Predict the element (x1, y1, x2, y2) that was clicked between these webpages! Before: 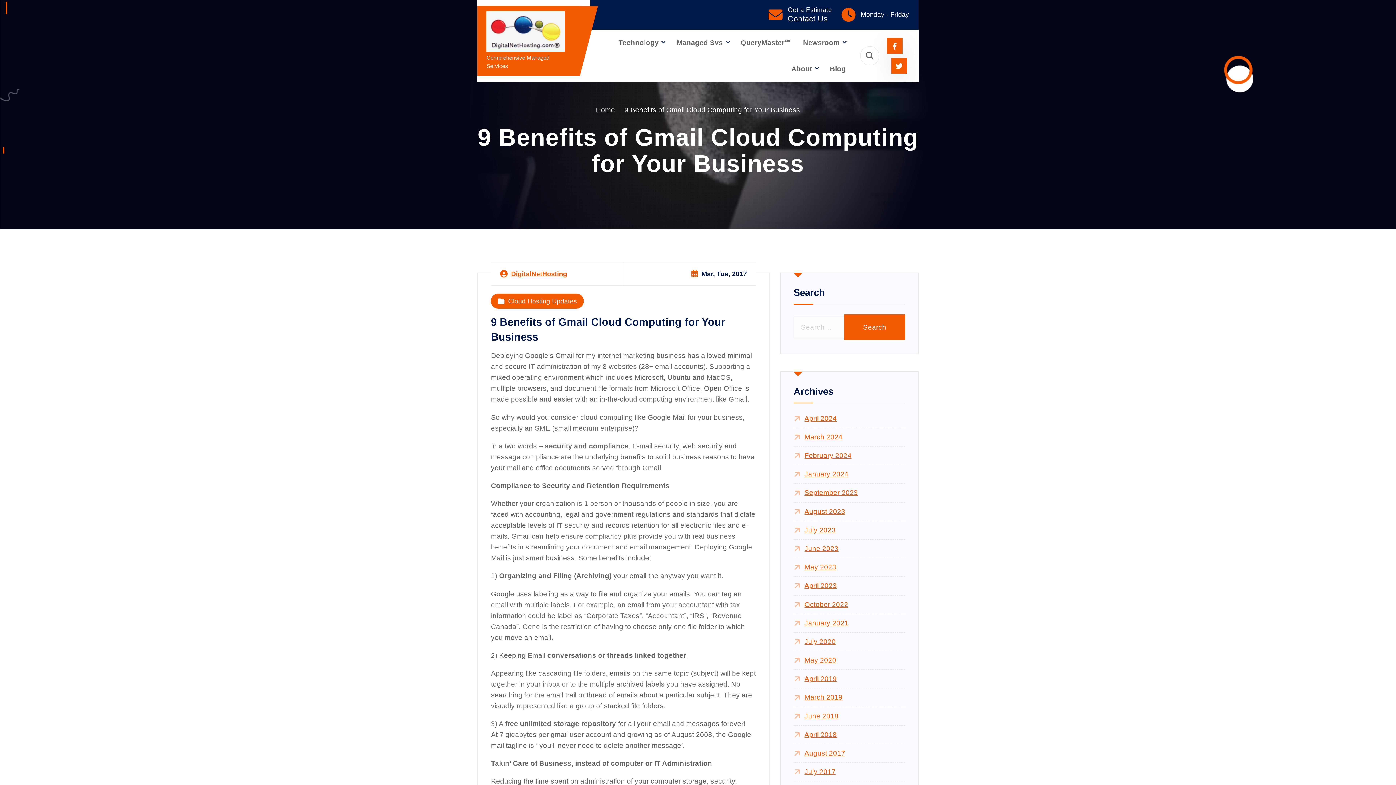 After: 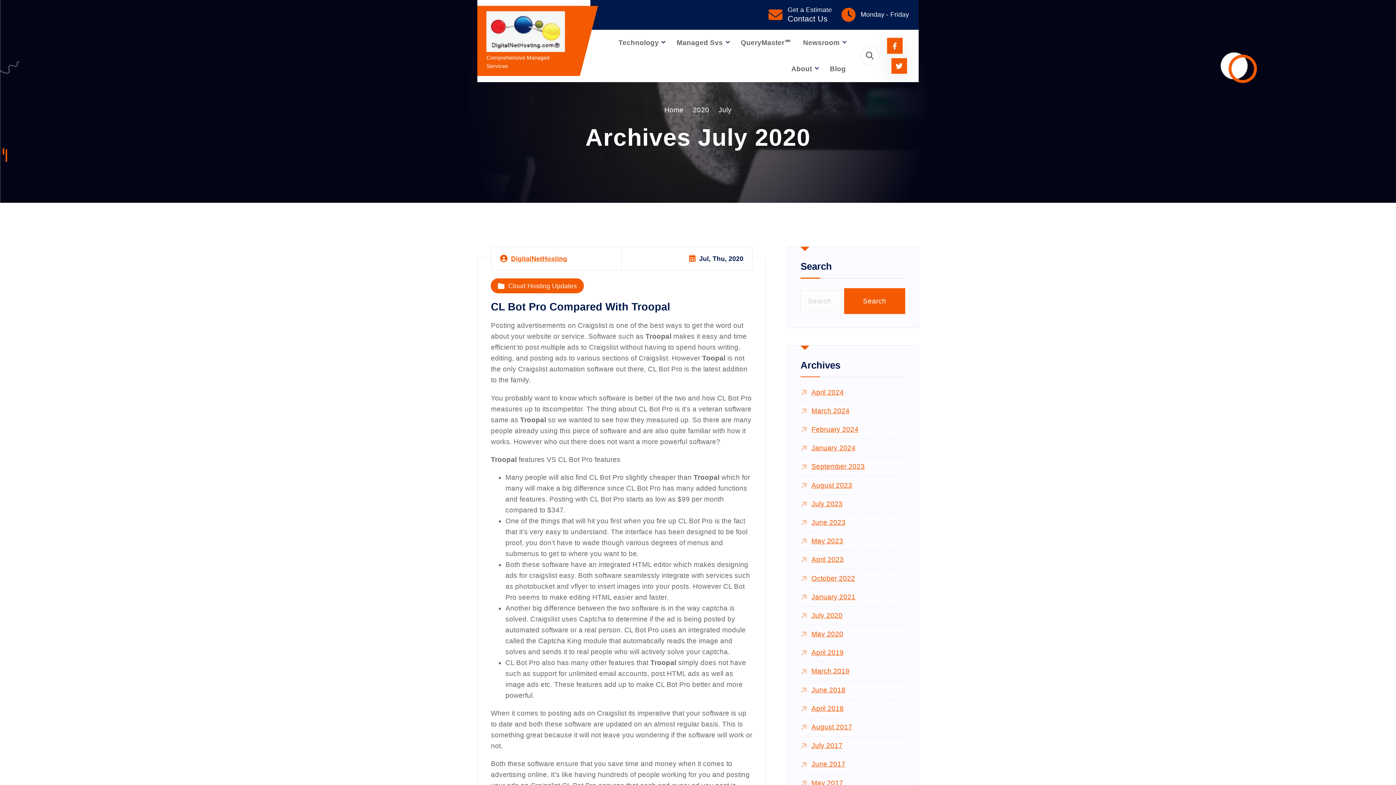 Action: label: July 2020 bbox: (793, 636, 835, 647)